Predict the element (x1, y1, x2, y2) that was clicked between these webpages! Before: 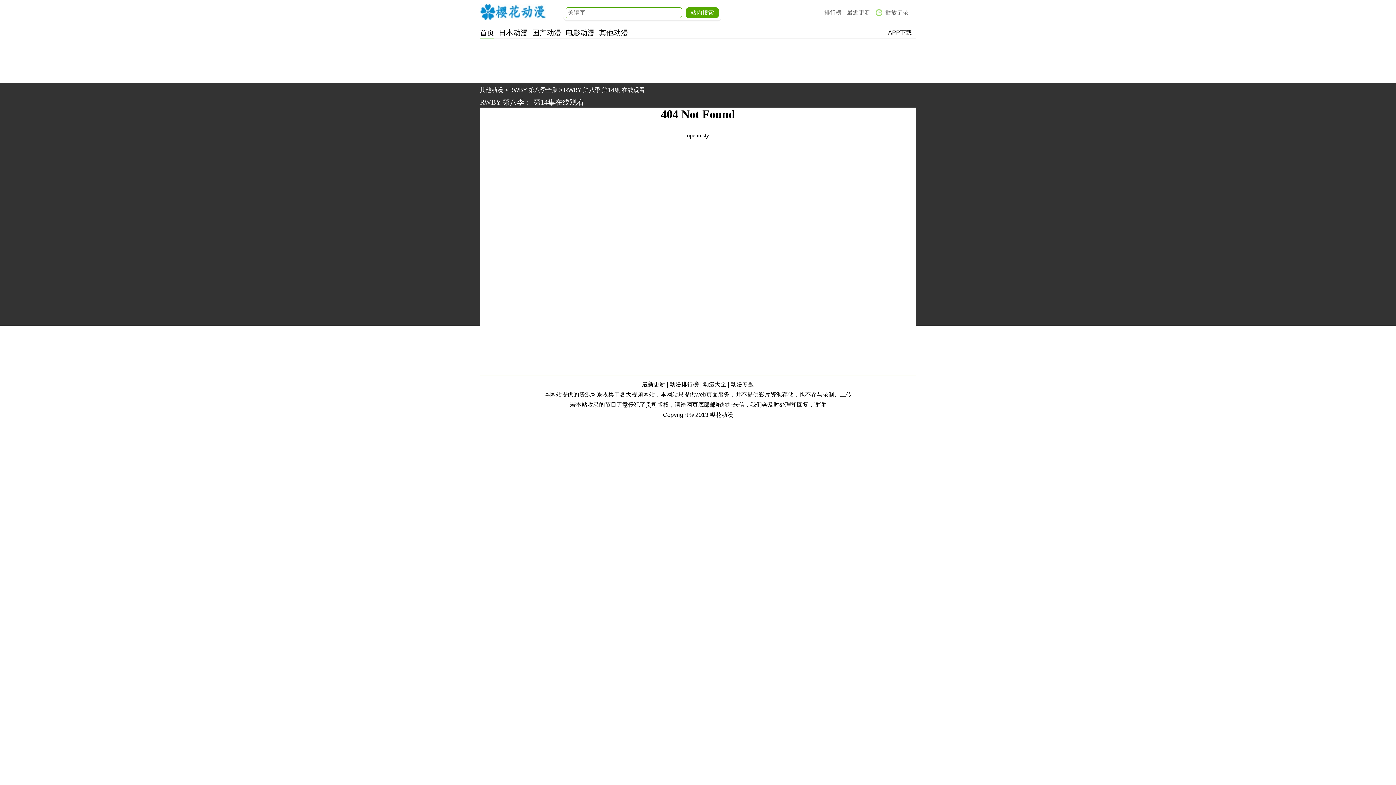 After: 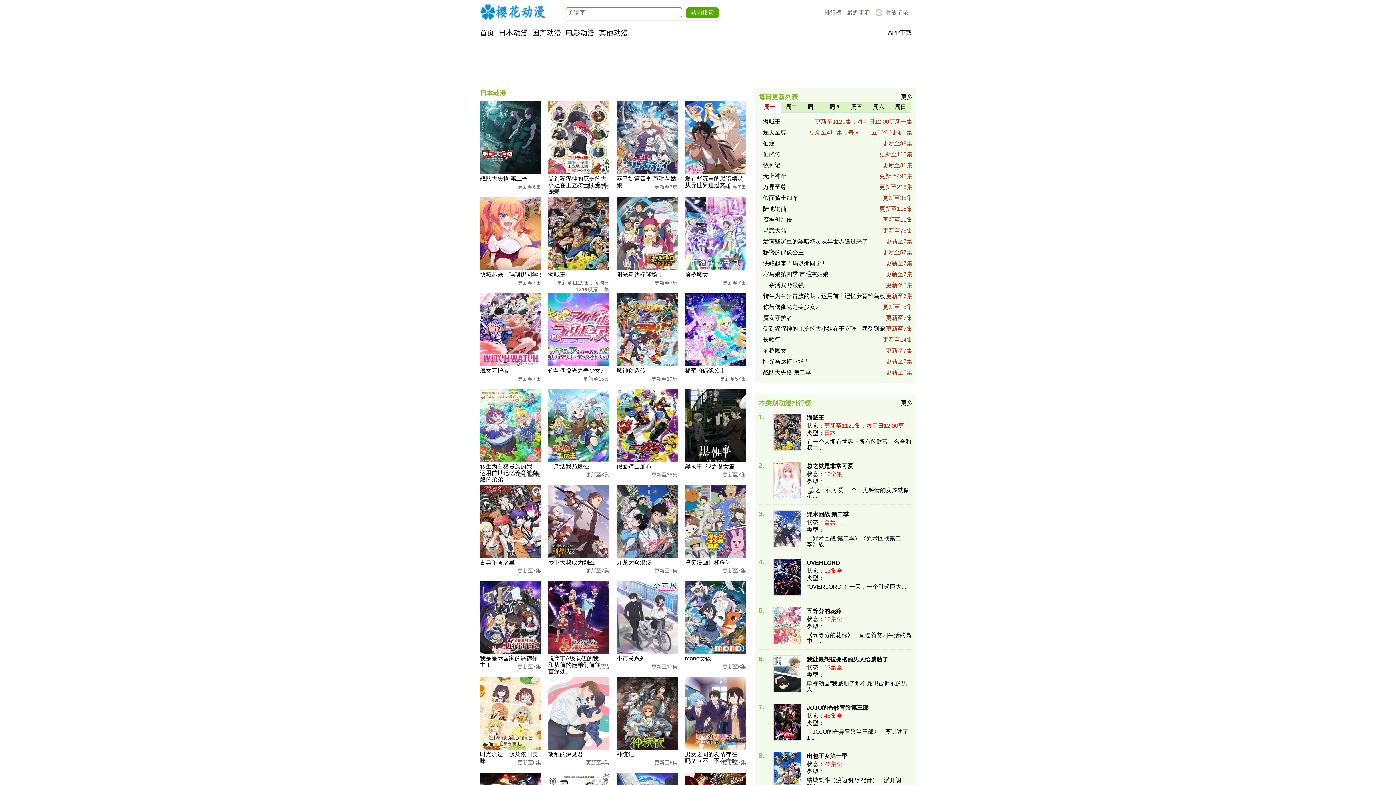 Action: label: 日本动漫 bbox: (498, 28, 528, 36)